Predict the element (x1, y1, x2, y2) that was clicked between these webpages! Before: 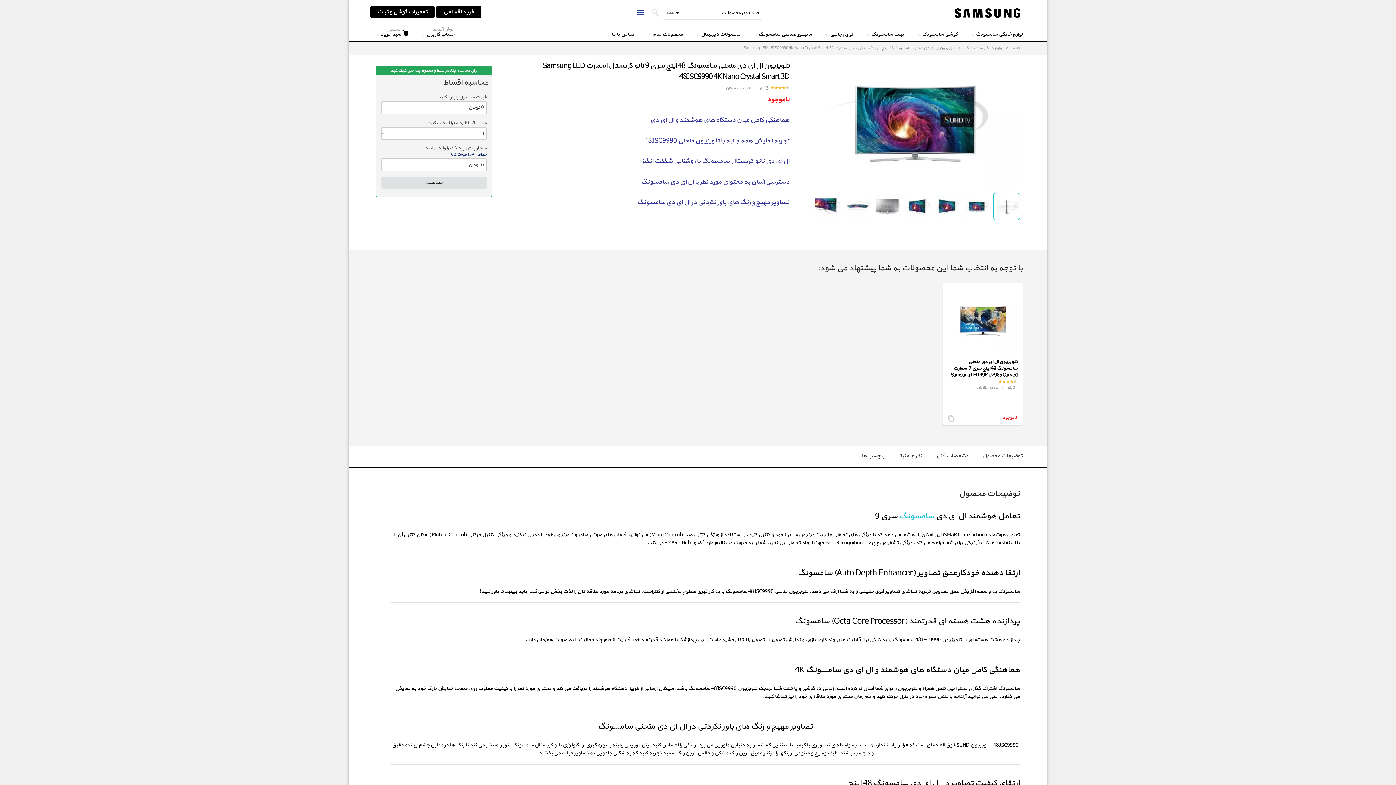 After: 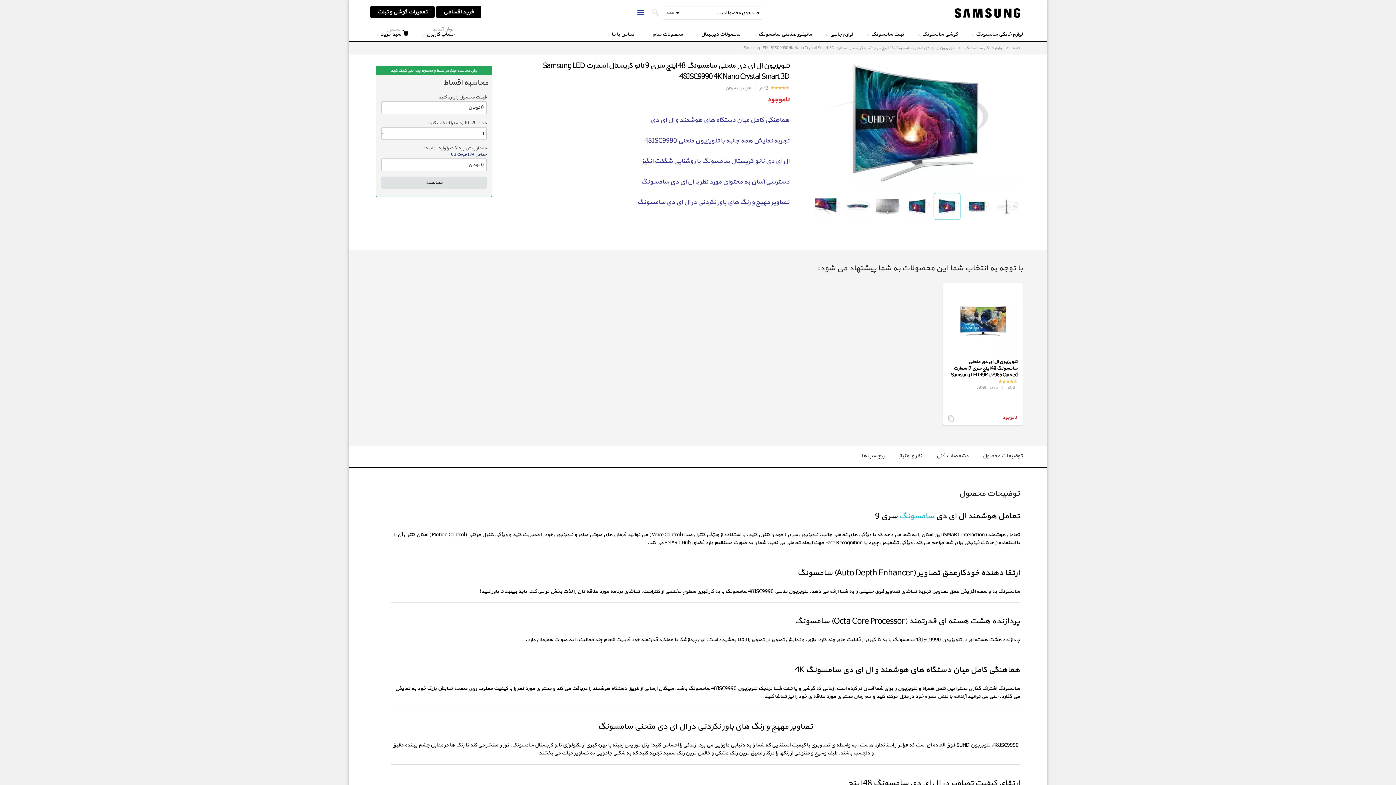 Action: bbox: (934, 194, 959, 218) label: Display Gallery Item 3